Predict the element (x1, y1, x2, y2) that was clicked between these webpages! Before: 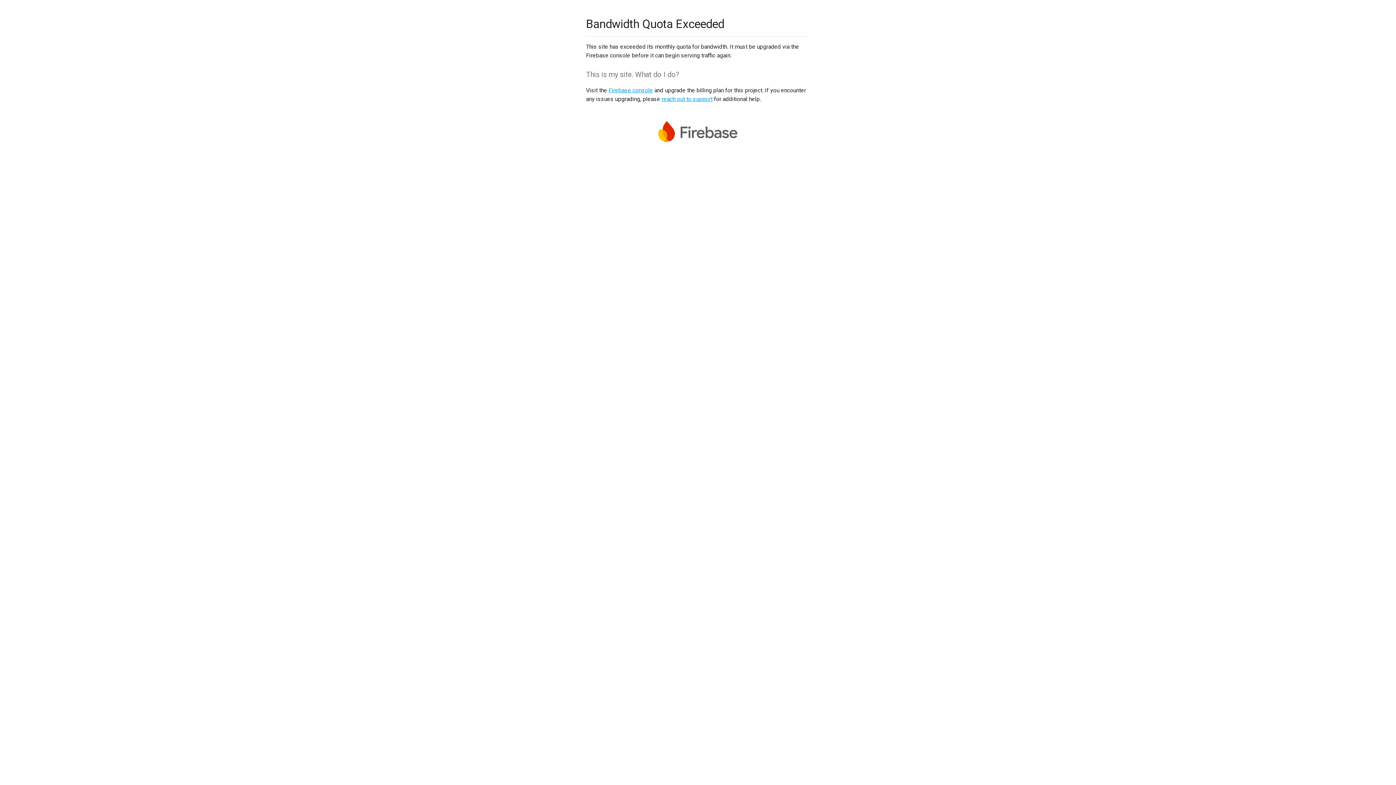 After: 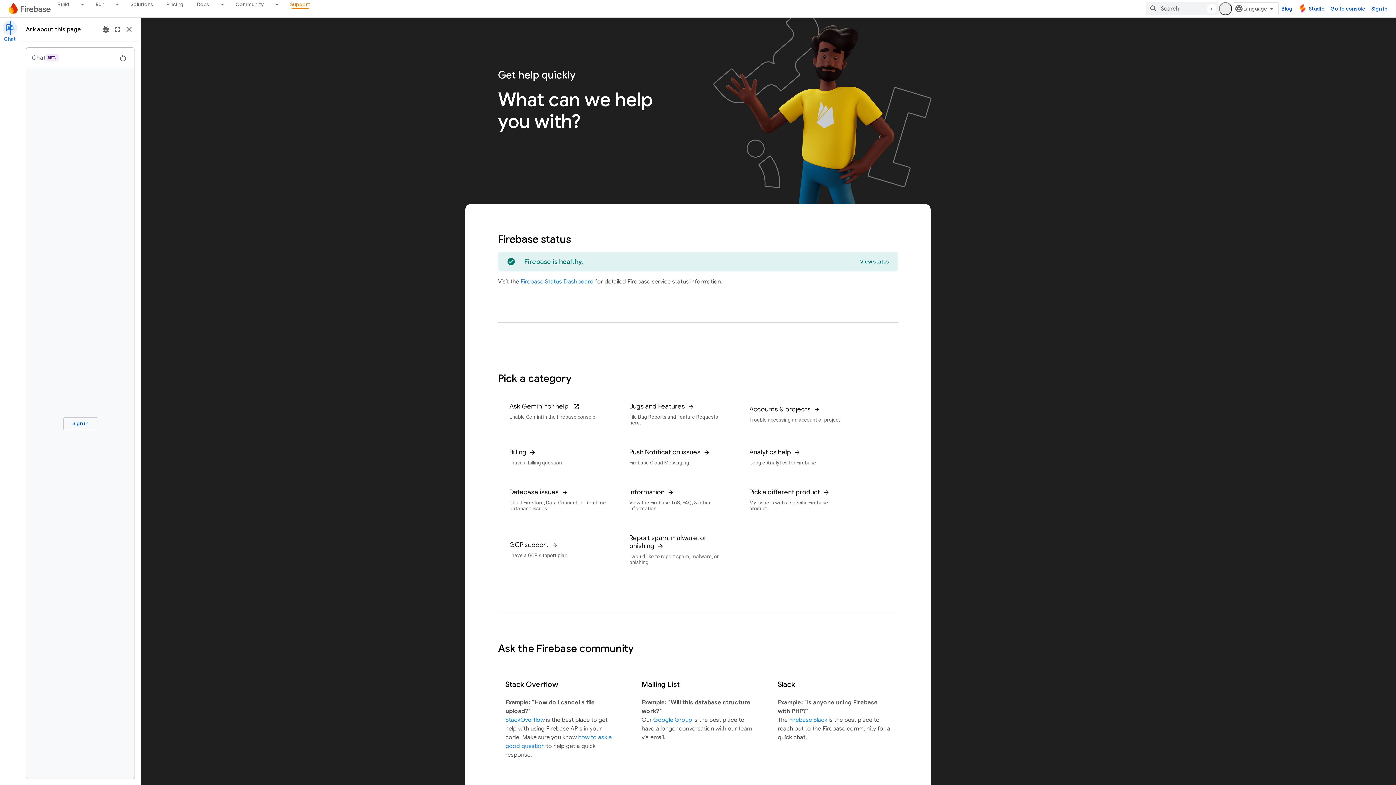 Action: label: reach out to support bbox: (661, 95, 712, 102)